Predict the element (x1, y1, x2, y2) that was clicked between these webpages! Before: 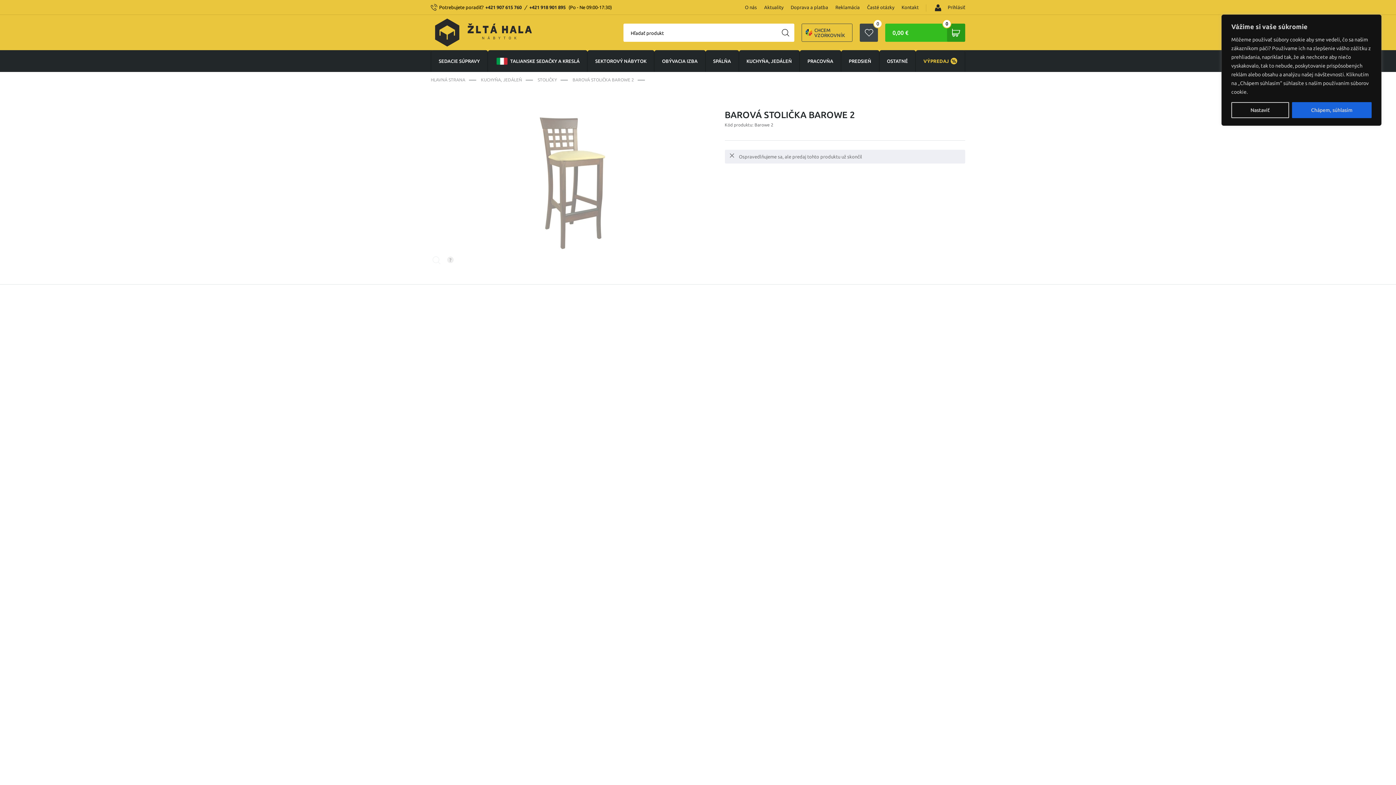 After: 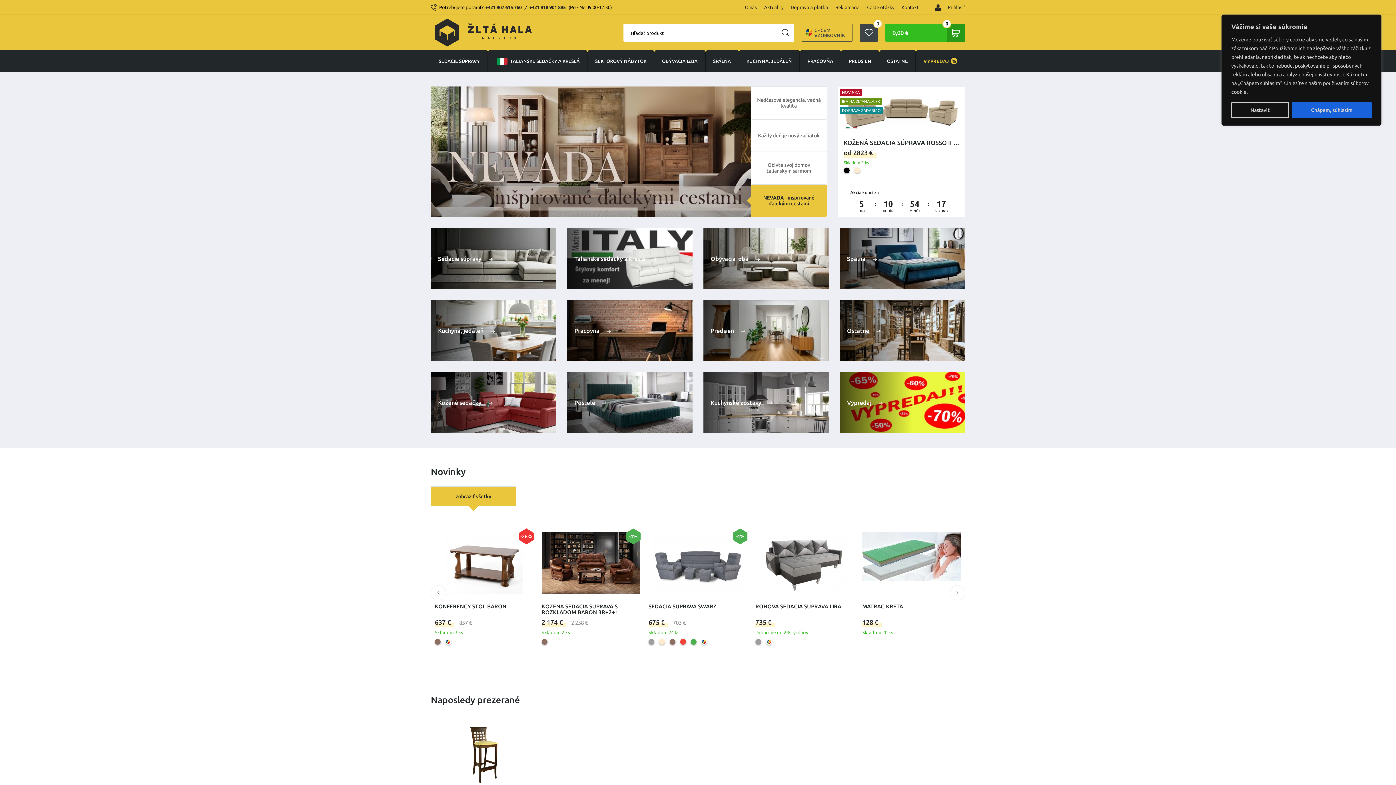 Action: bbox: (430, 29, 536, 34)